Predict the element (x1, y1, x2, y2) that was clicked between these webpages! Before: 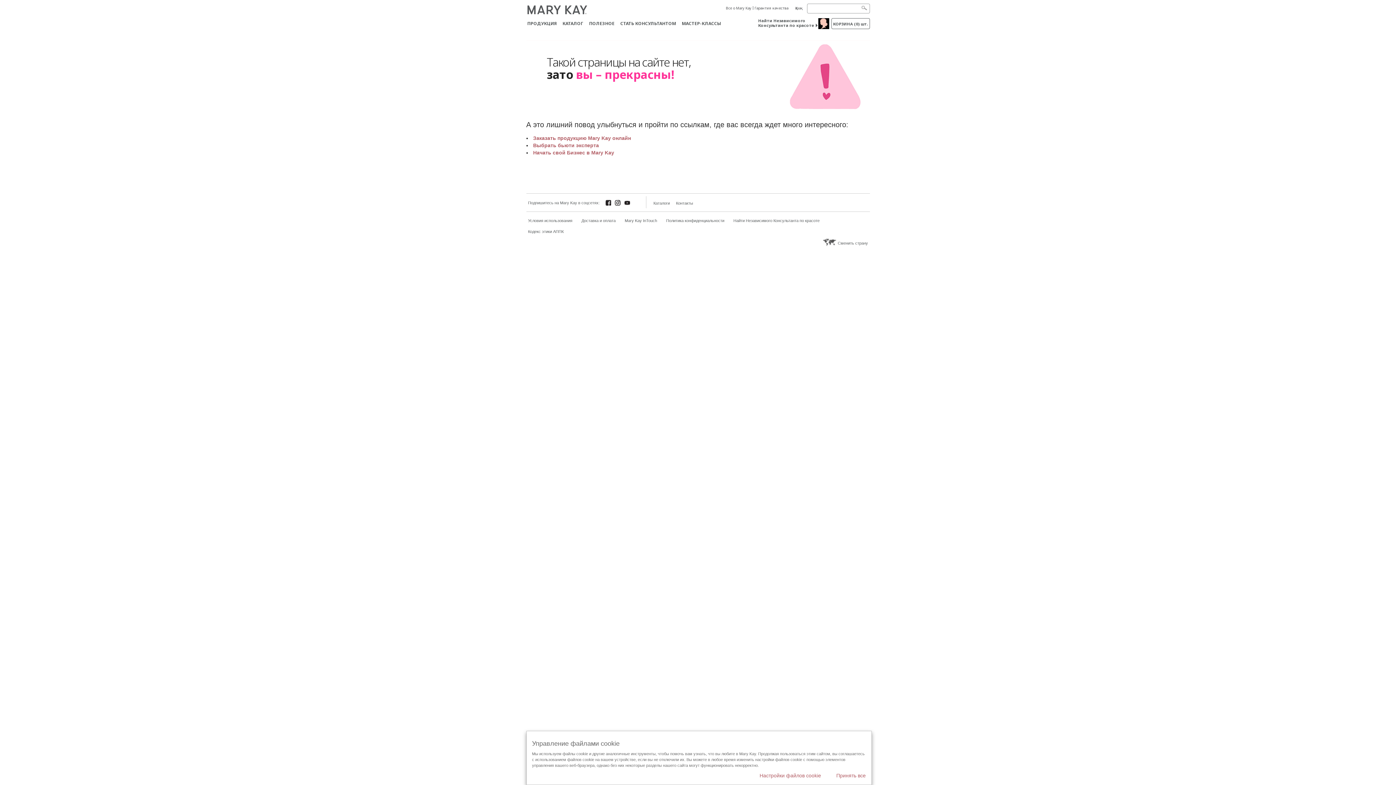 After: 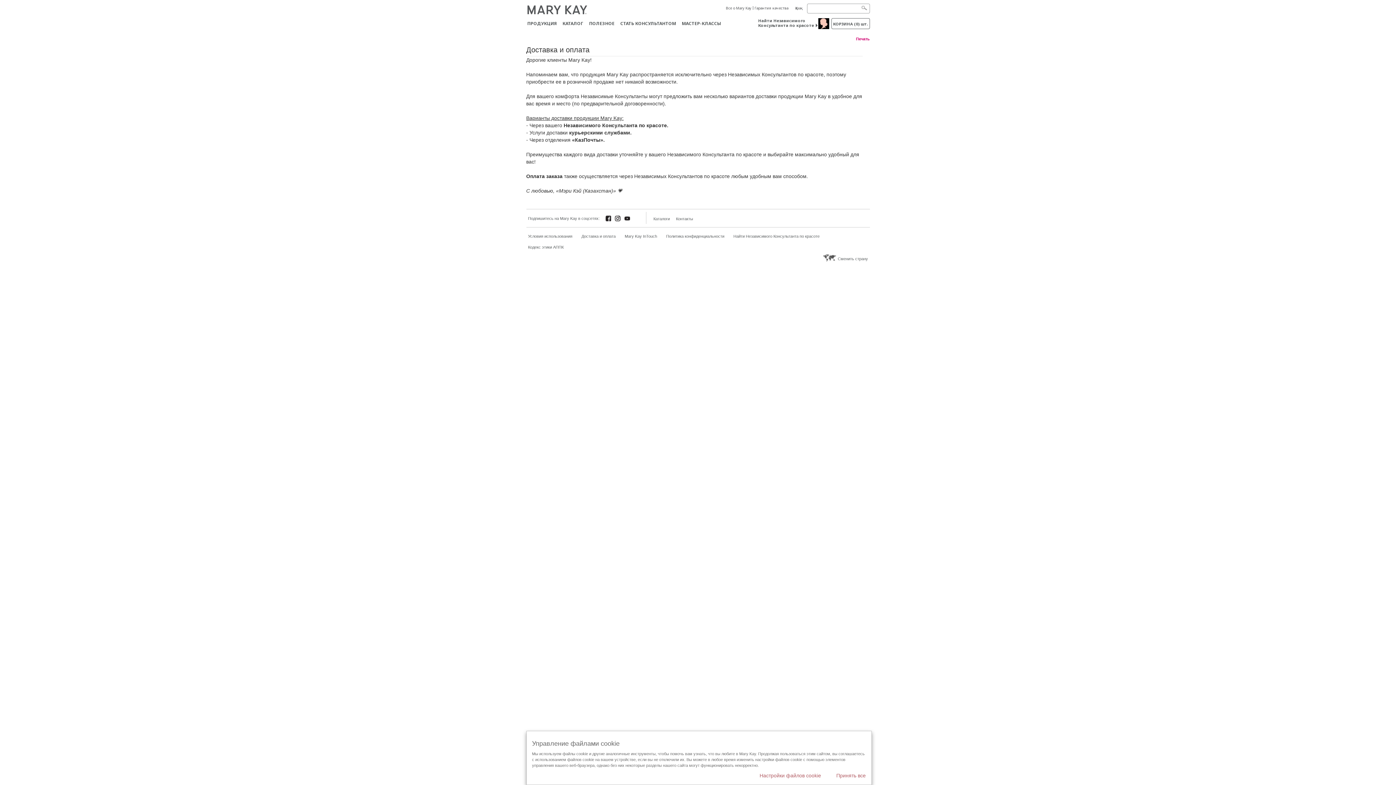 Action: bbox: (581, 218, 615, 223) label: Доставка и оплата